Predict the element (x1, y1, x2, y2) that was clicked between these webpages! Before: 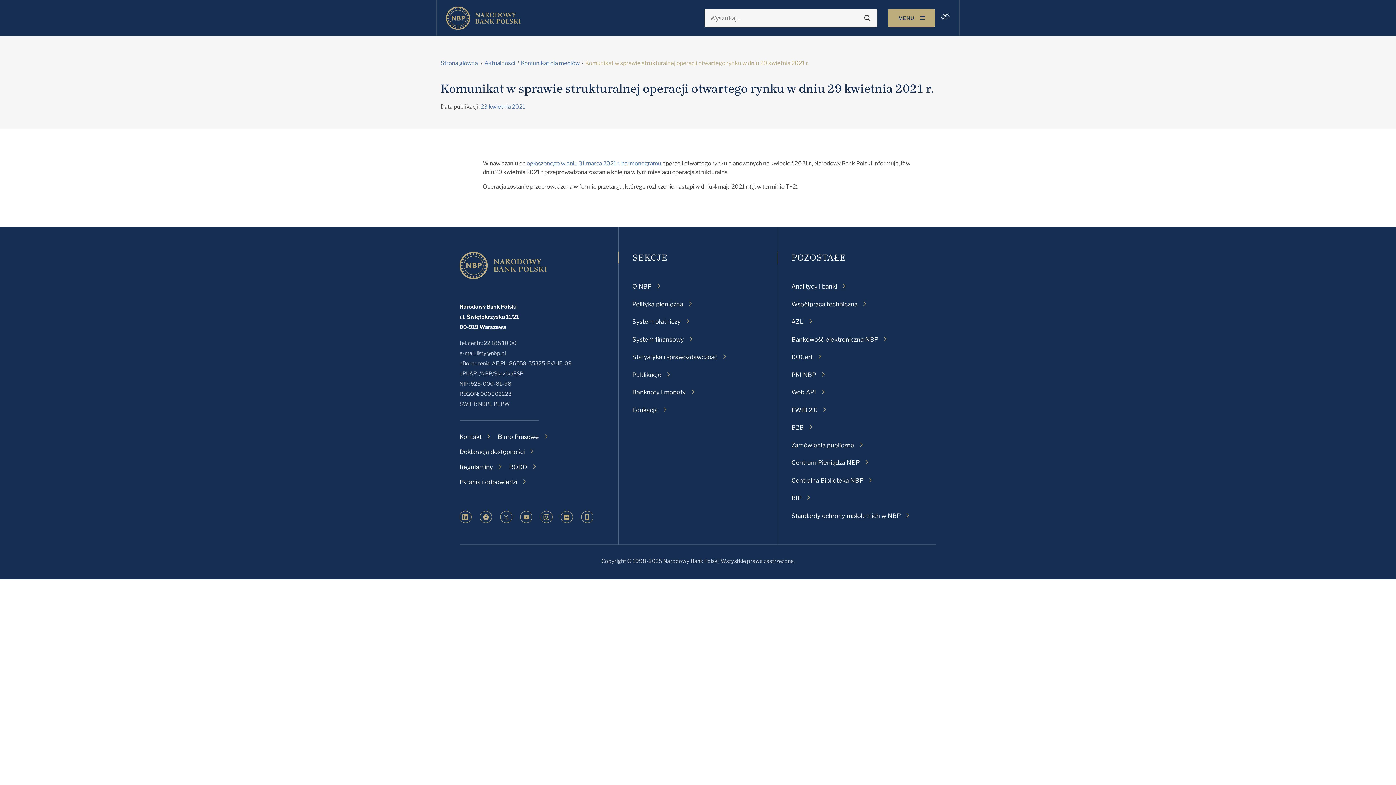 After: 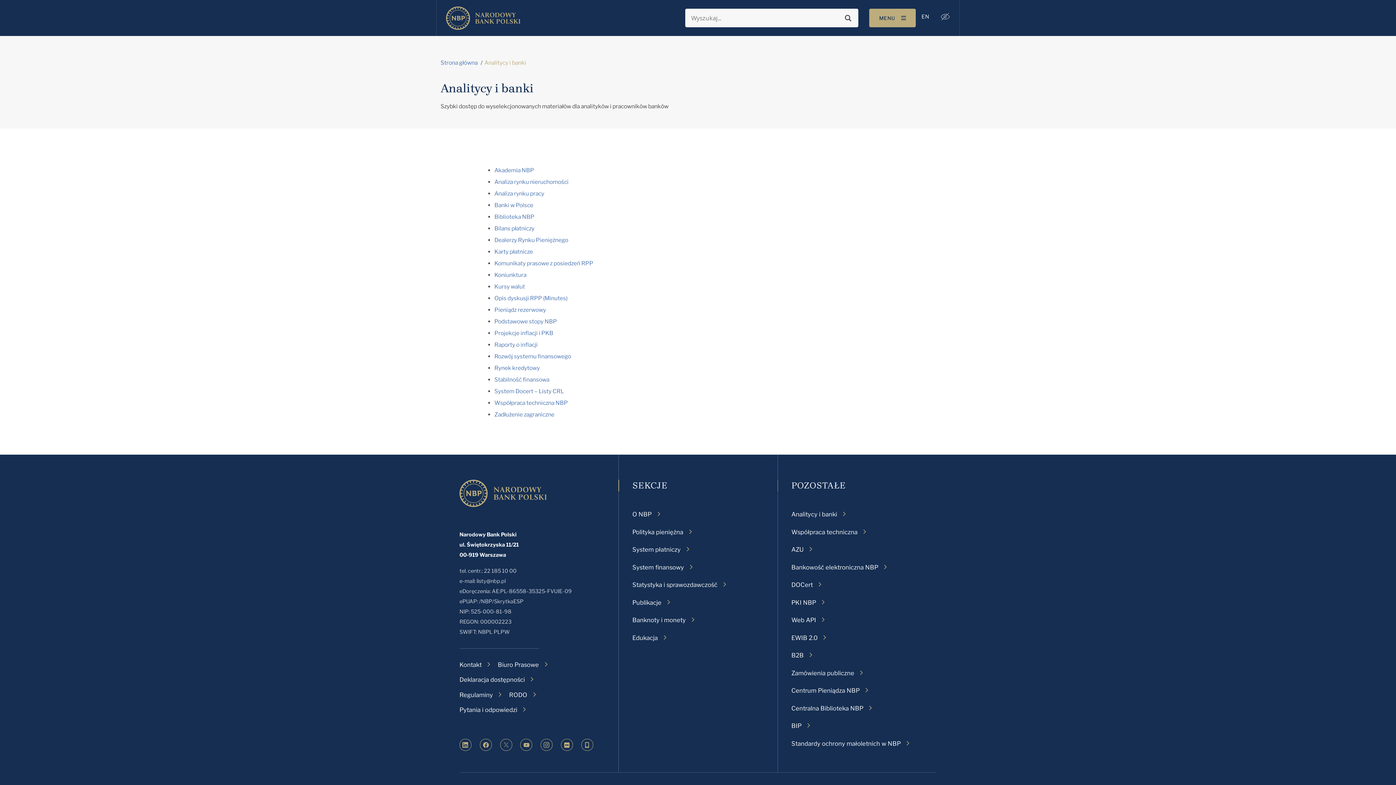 Action: bbox: (791, 282, 846, 291) label: Analitycy i banki